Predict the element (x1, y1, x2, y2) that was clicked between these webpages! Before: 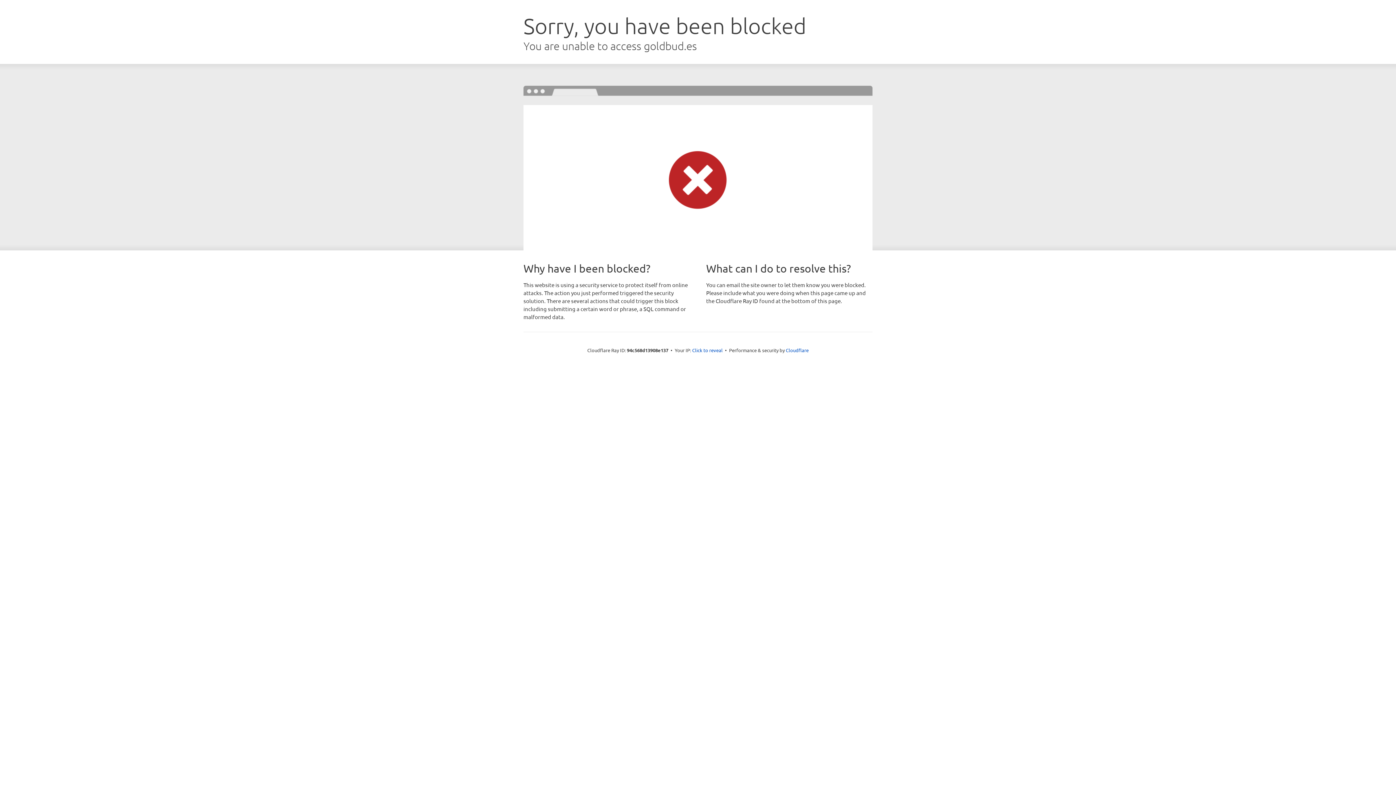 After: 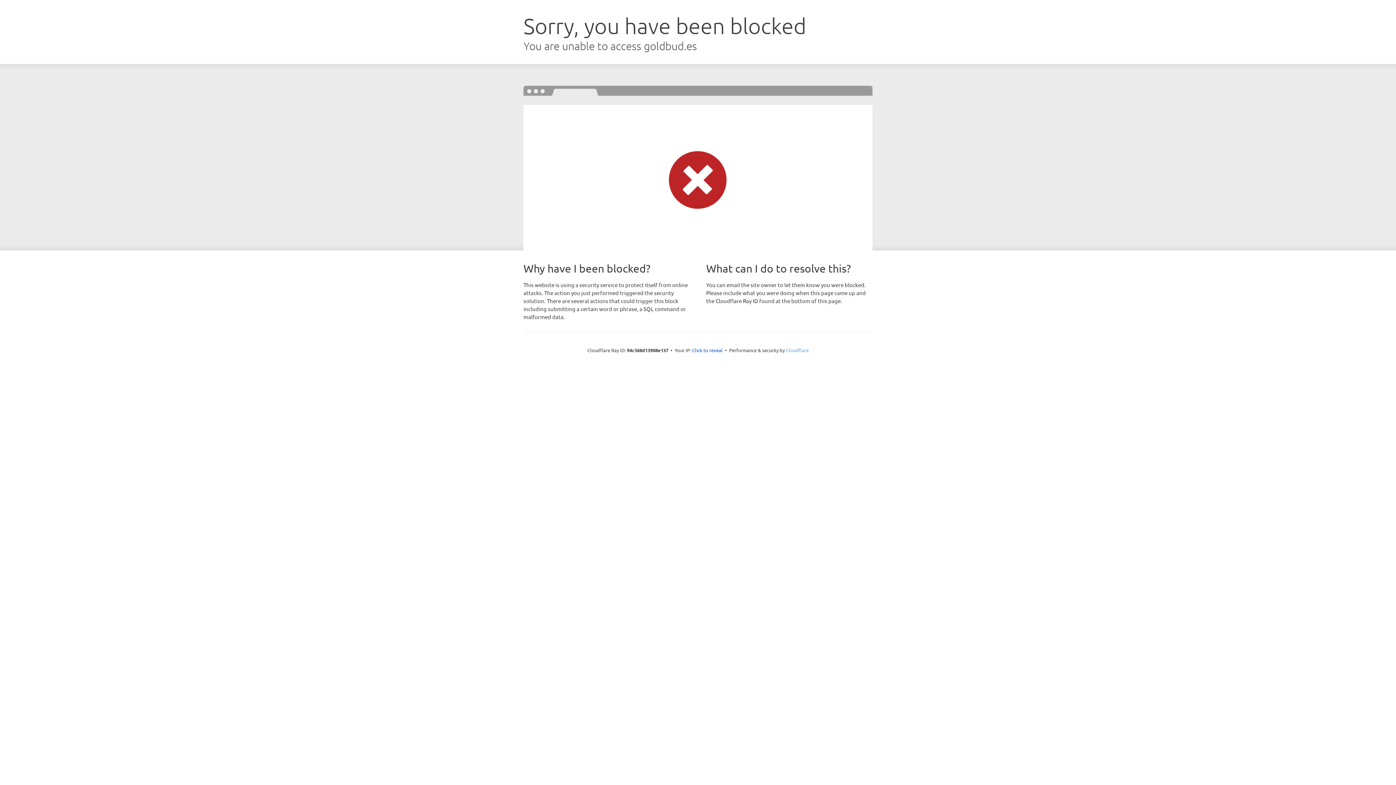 Action: bbox: (786, 347, 808, 353) label: Cloudflare